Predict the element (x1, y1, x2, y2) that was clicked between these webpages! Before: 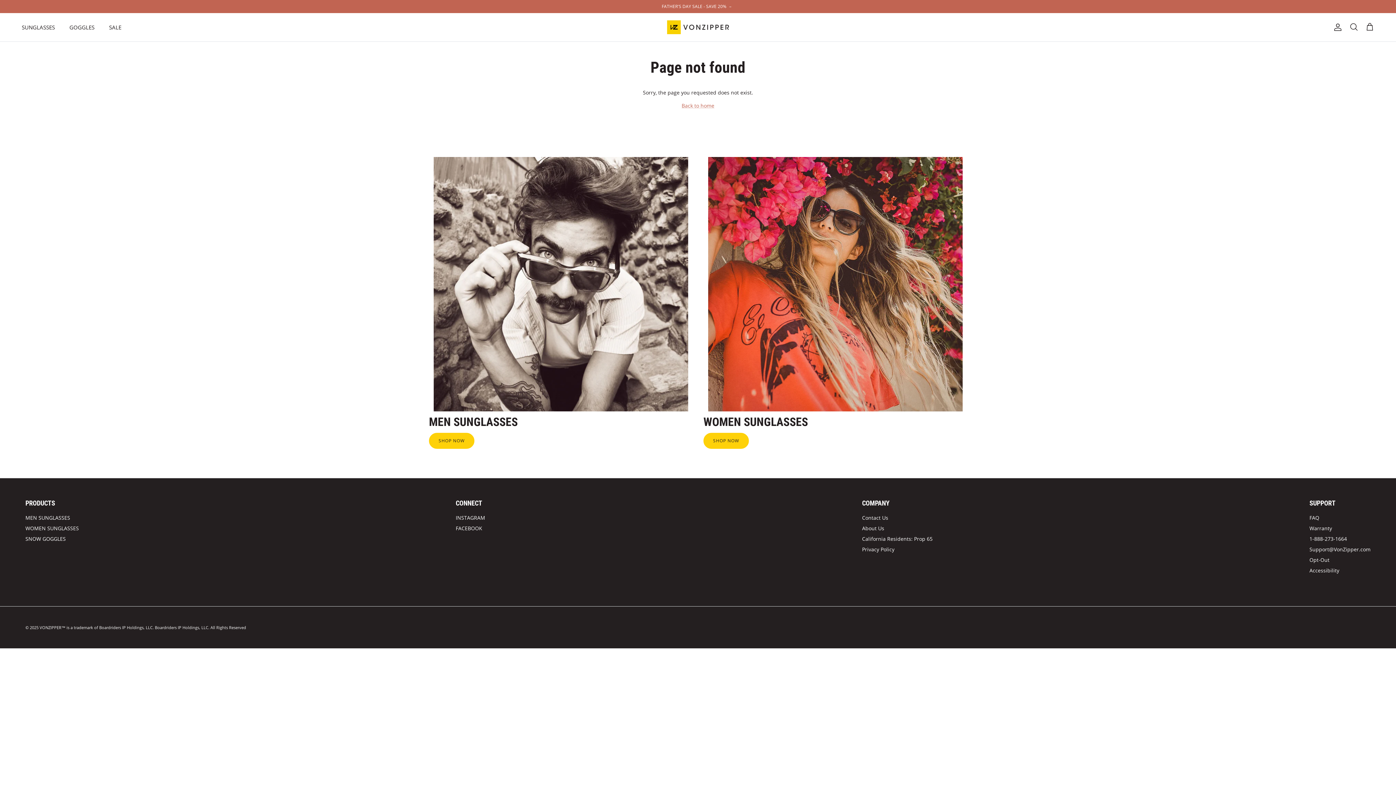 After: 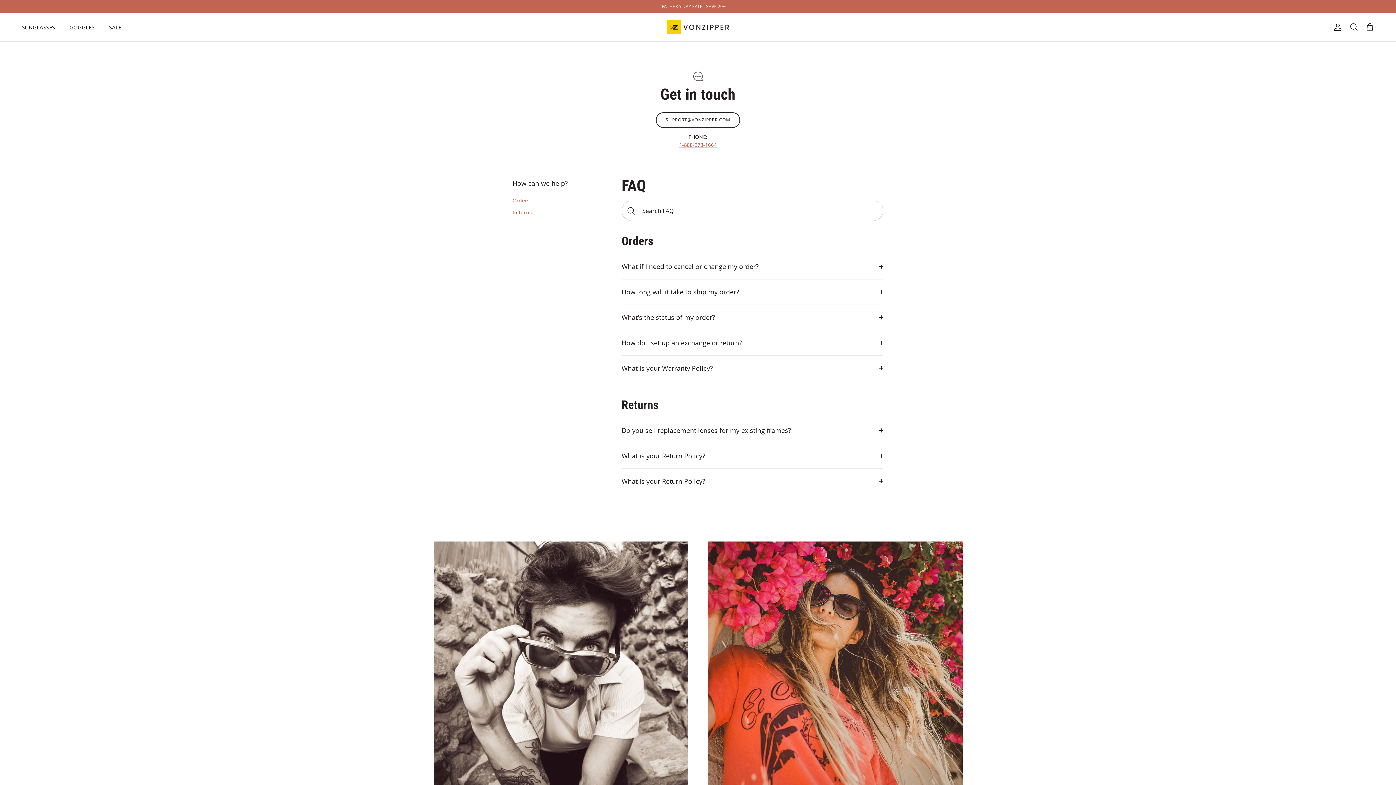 Action: bbox: (862, 514, 888, 521) label: Contact Us